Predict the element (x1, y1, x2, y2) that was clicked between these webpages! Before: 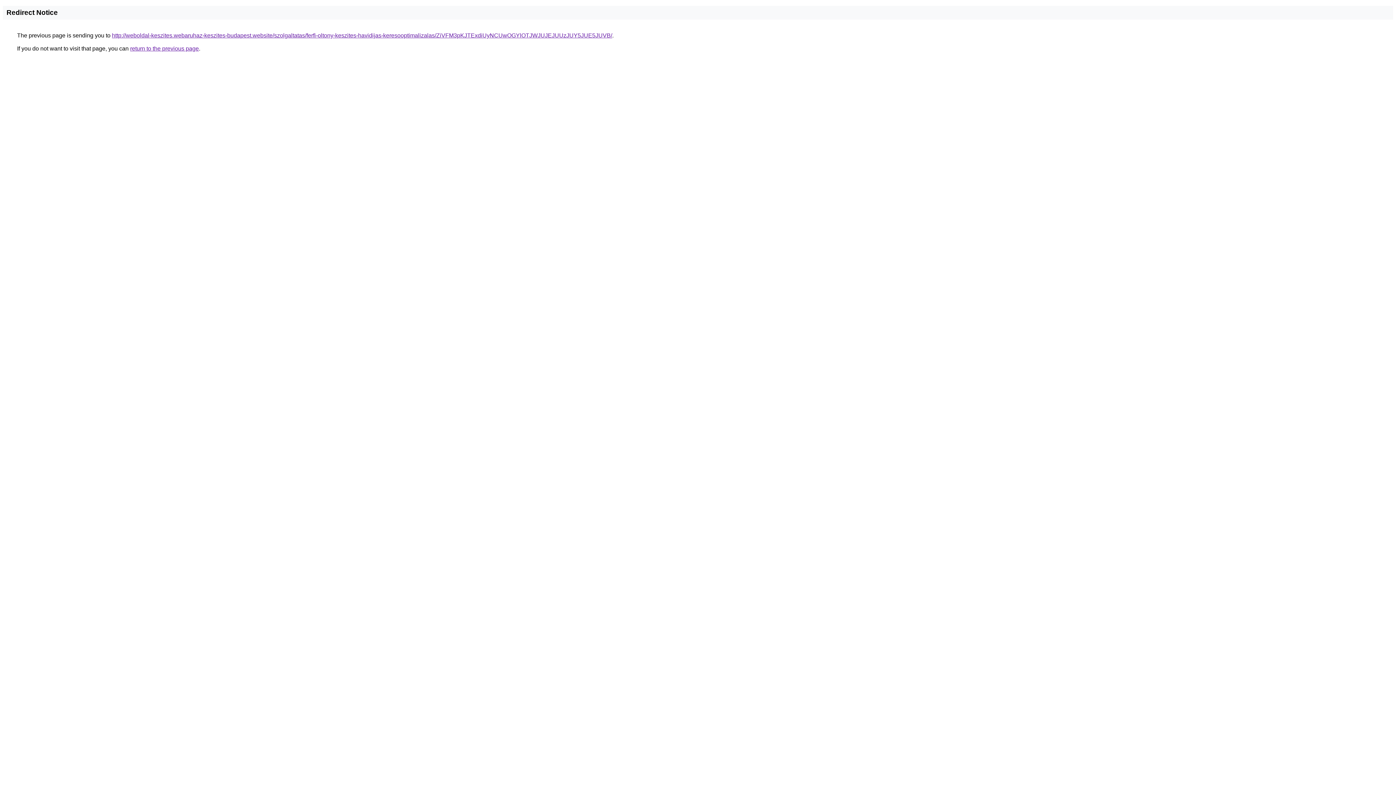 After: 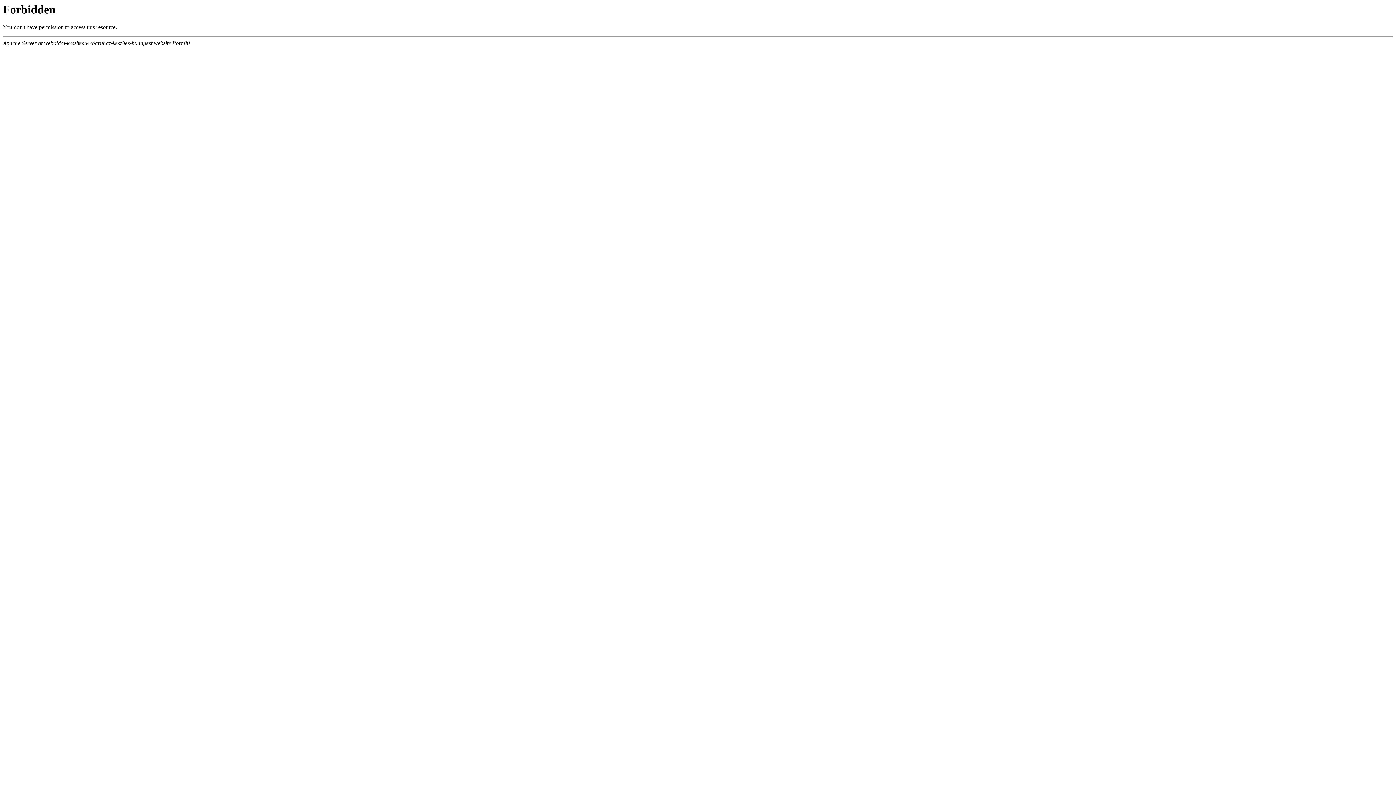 Action: bbox: (112, 32, 612, 38) label: http://weboldal-keszites.webaruhaz-keszites-budapest.website/szolgaltatas/ferfi-oltony-keszites-havidijas-keresooptimalizalas/ZiVFM3pKJTExdiUyNCUwOGYlOTJWJUJEJUUzJUY5JUE5JUVB/